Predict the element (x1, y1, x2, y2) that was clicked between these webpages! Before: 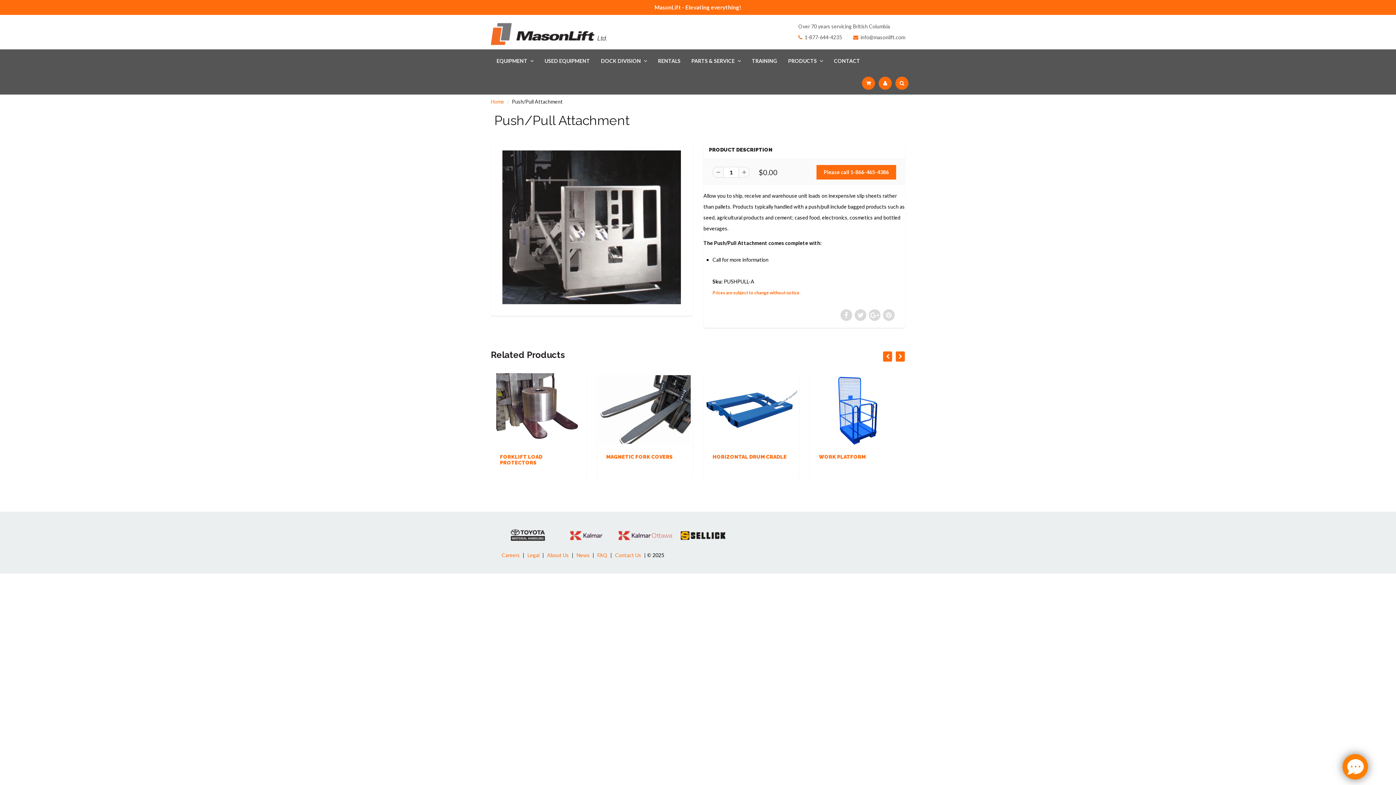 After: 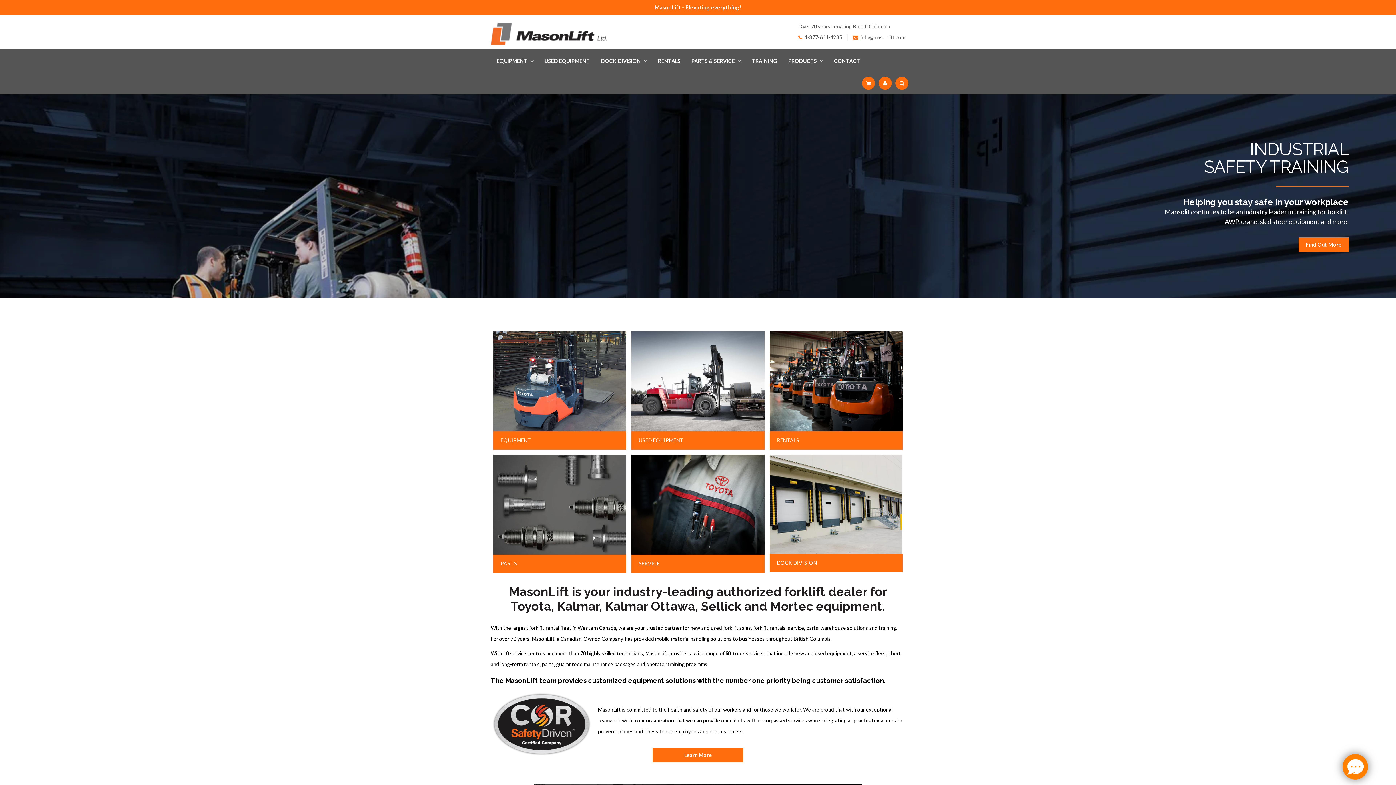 Action: bbox: (490, 19, 612, 37)